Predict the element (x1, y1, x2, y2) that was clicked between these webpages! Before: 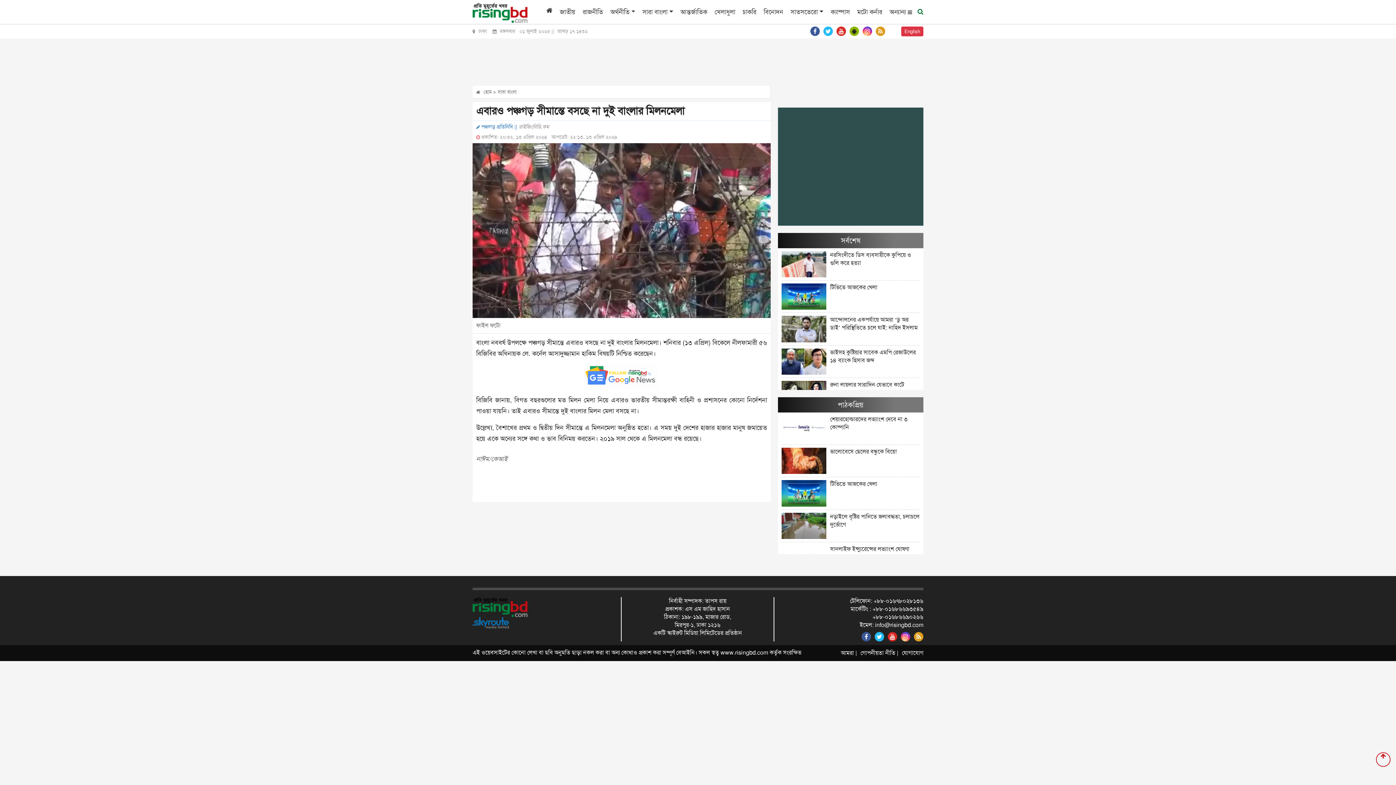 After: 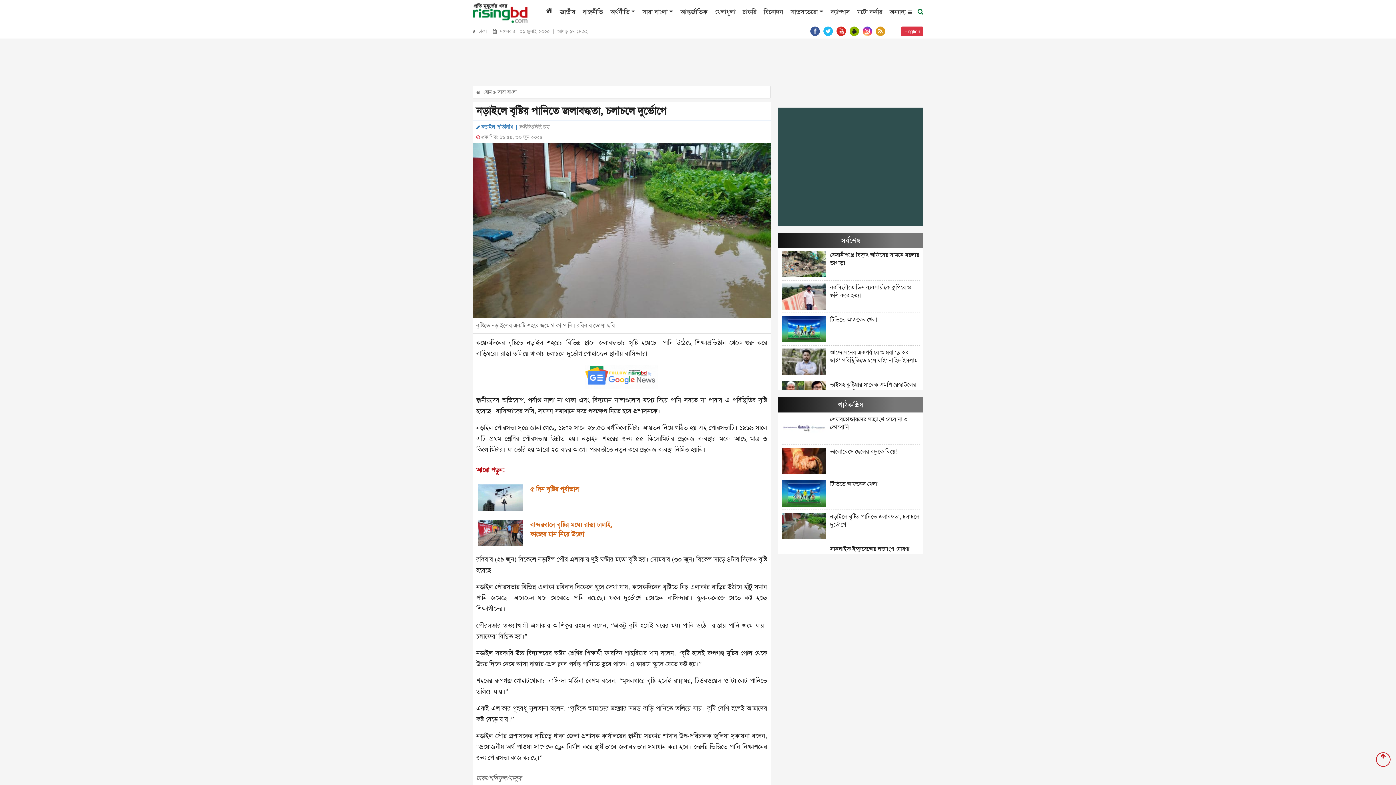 Action: label: নড়াইলে বৃষ্টির পানিতে জলাবদ্ধতা, চলাচলে দুর্ভোগে bbox: (781, 512, 920, 539)